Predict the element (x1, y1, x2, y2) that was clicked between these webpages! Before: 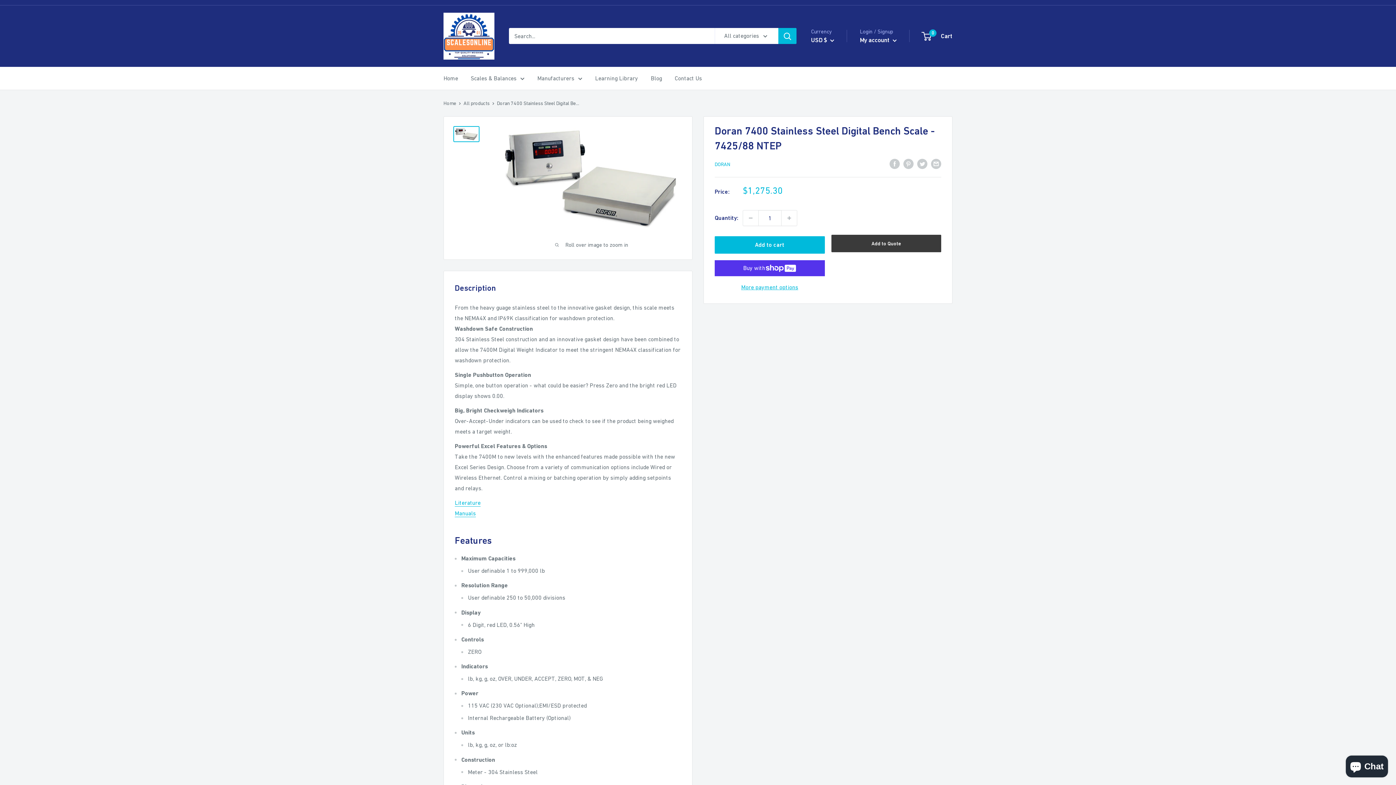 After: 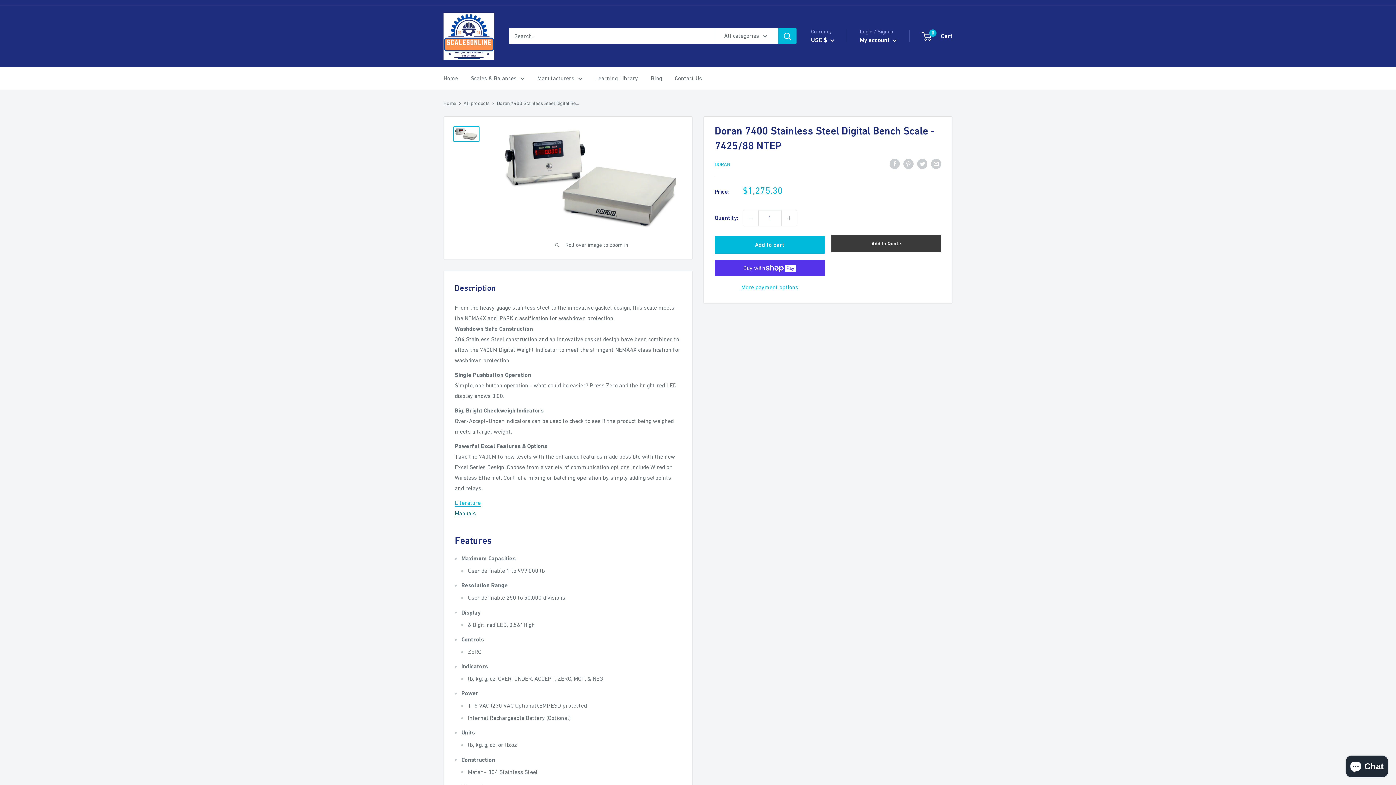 Action: bbox: (454, 510, 476, 516) label: Manuals